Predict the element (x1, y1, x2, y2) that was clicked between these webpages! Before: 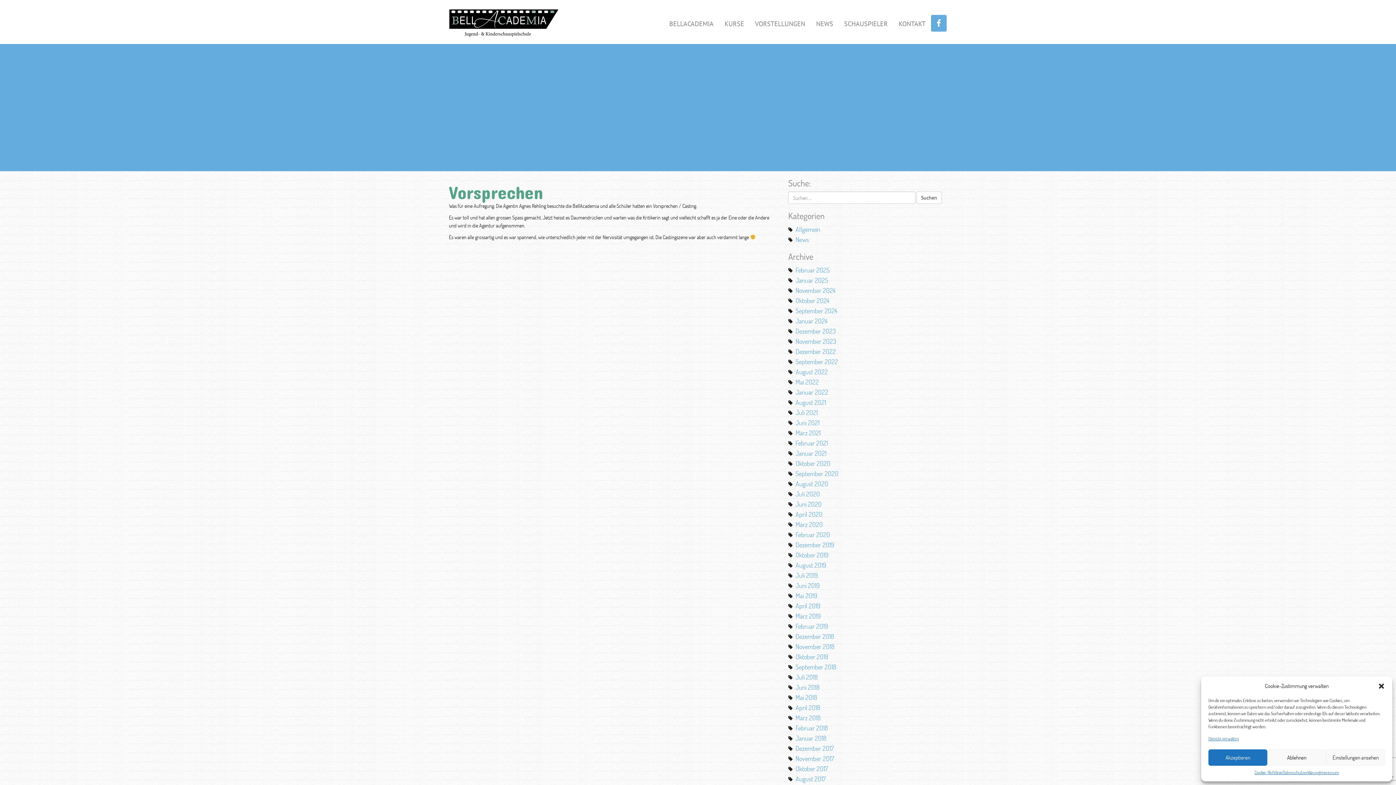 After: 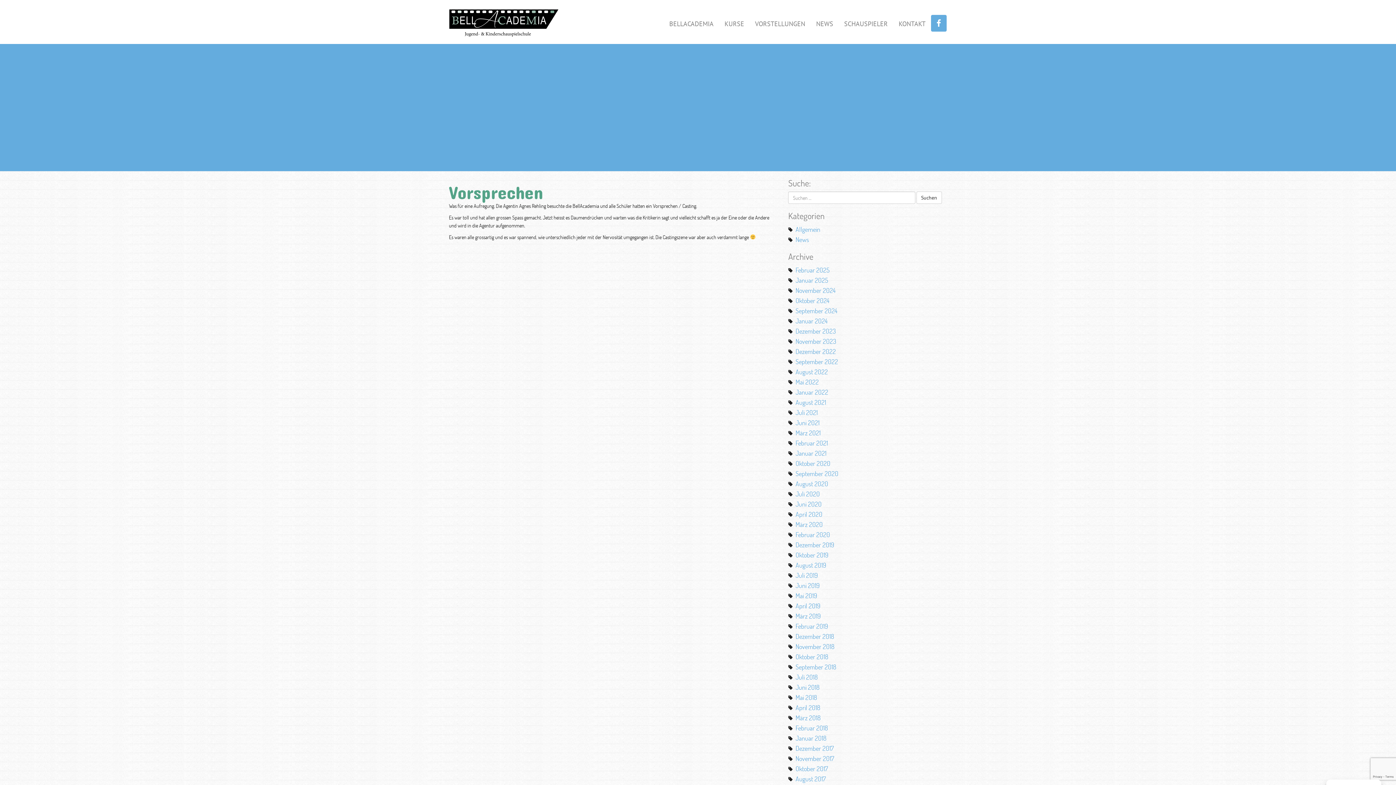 Action: label: Dialog schließen bbox: (1378, 682, 1385, 690)